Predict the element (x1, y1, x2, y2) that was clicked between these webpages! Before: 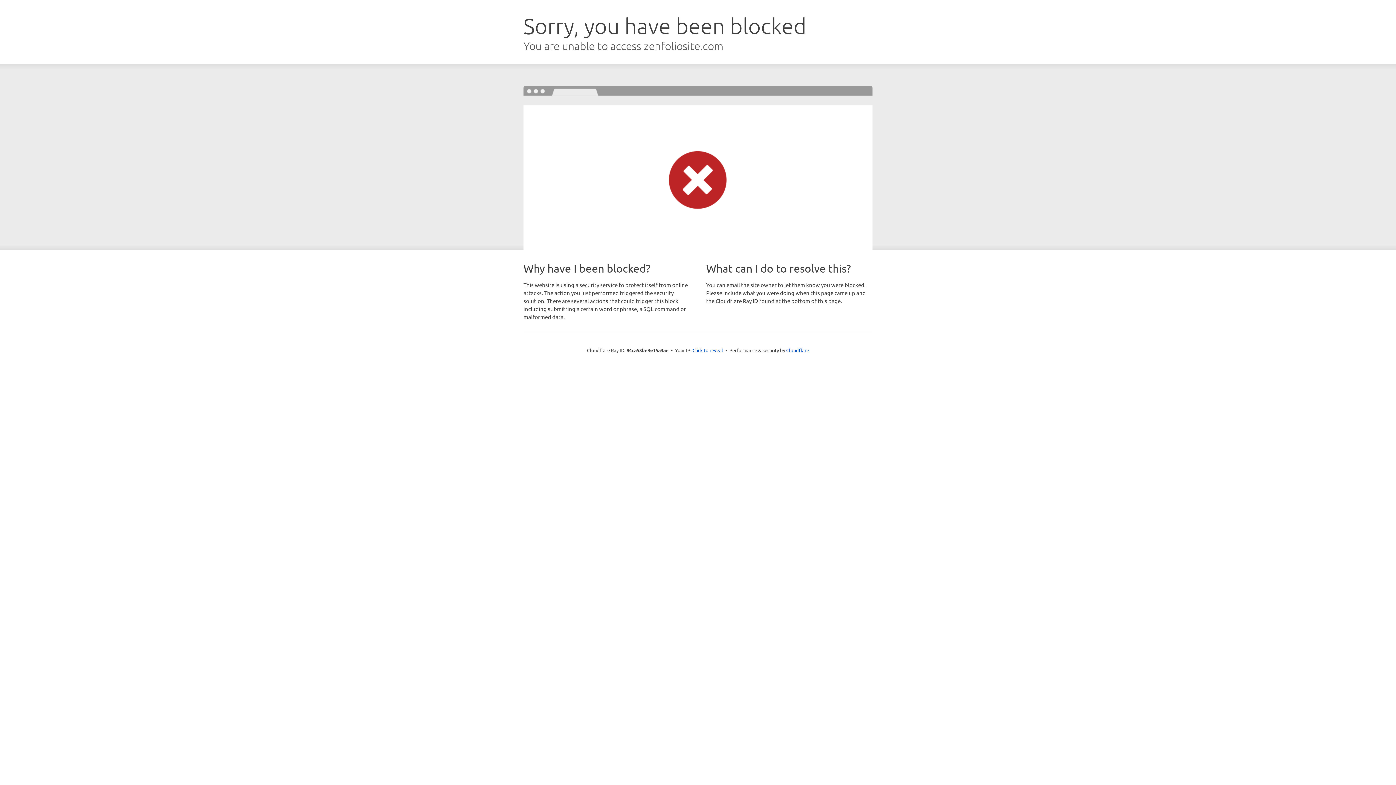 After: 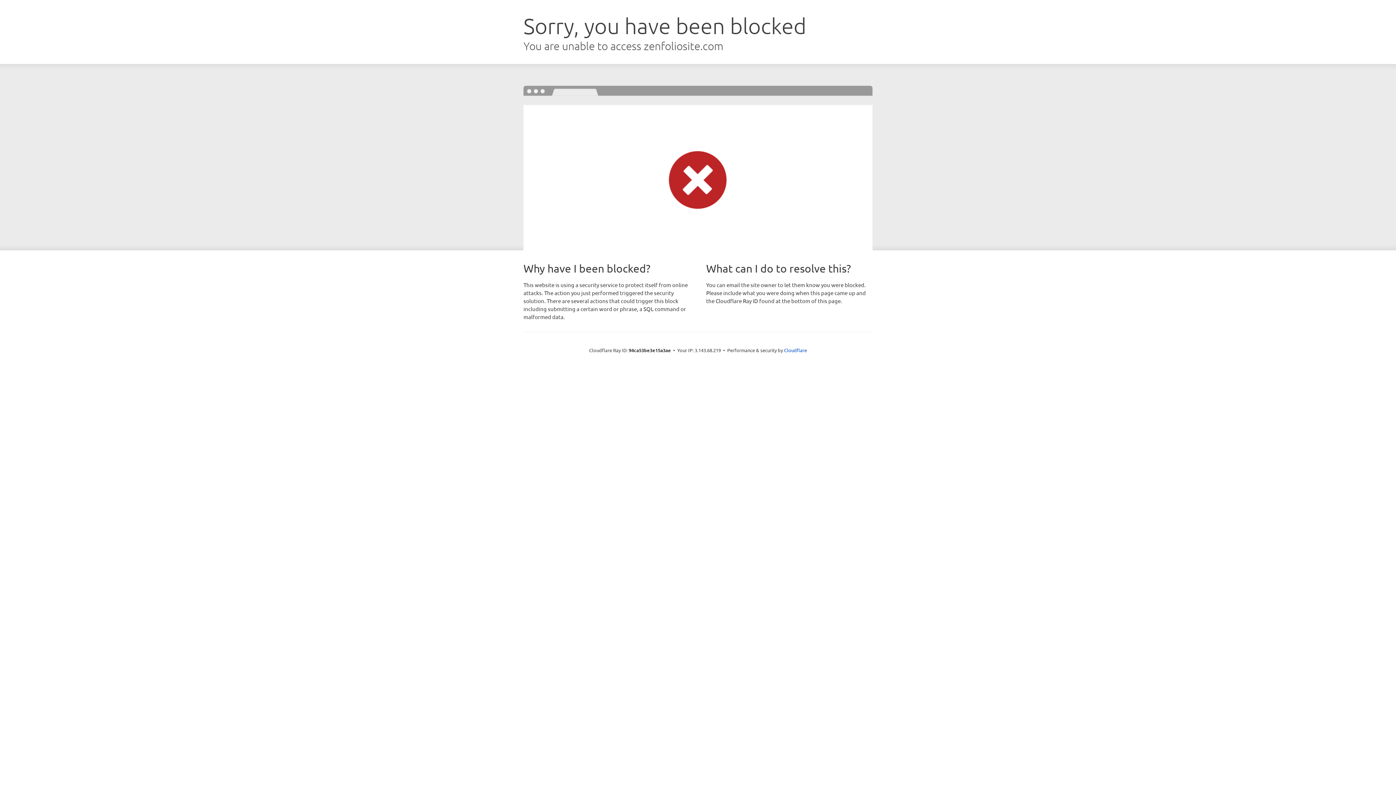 Action: bbox: (692, 346, 723, 353) label: Click to reveal